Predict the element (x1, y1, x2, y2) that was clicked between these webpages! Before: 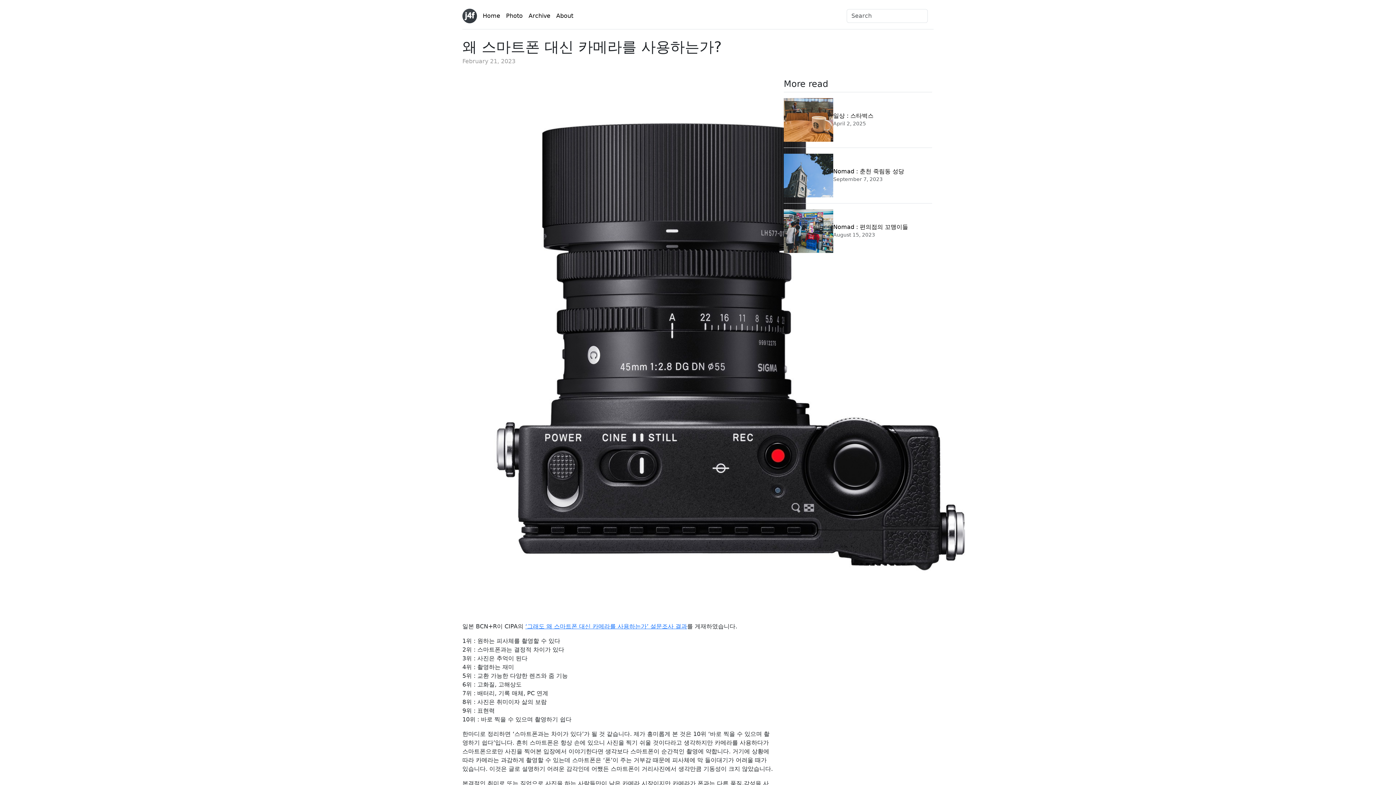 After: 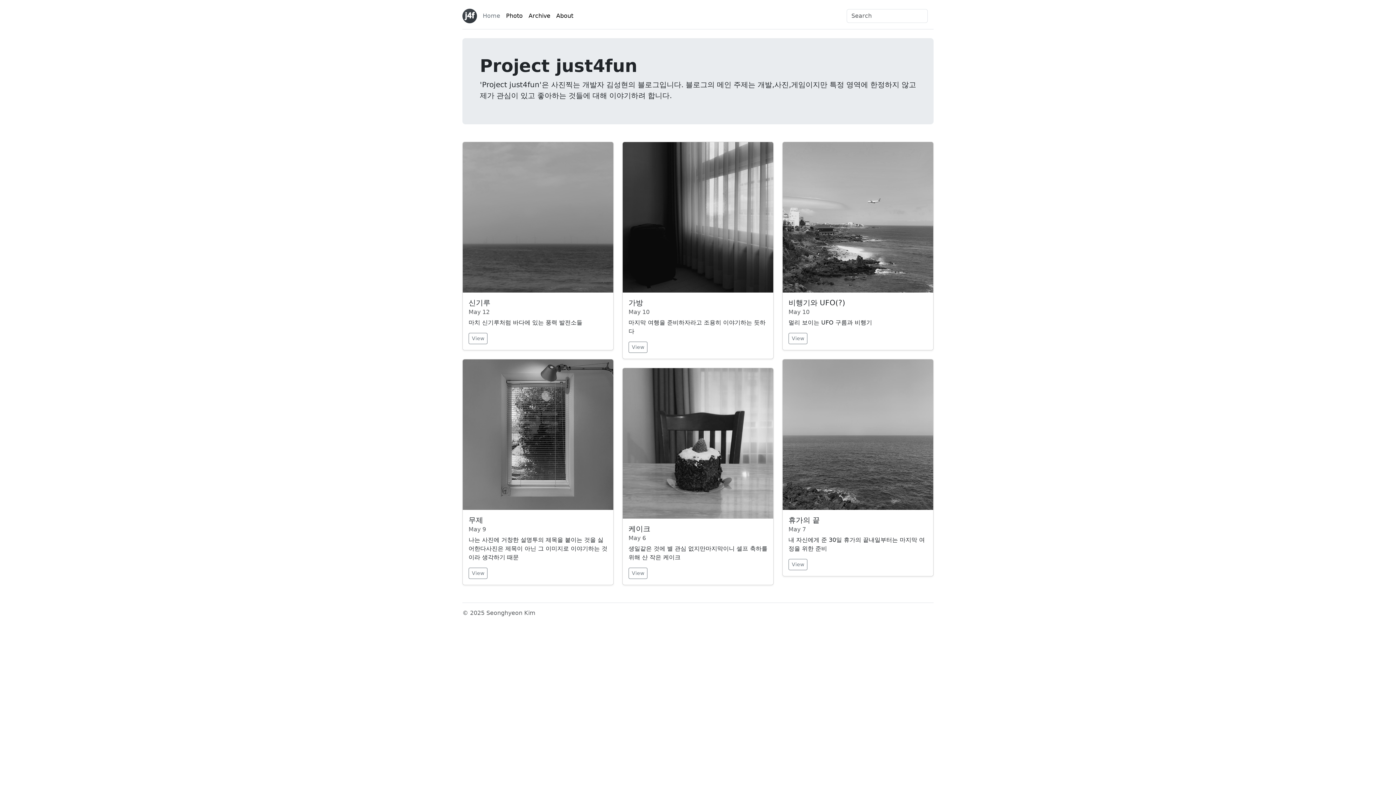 Action: bbox: (462, 8, 480, 23)